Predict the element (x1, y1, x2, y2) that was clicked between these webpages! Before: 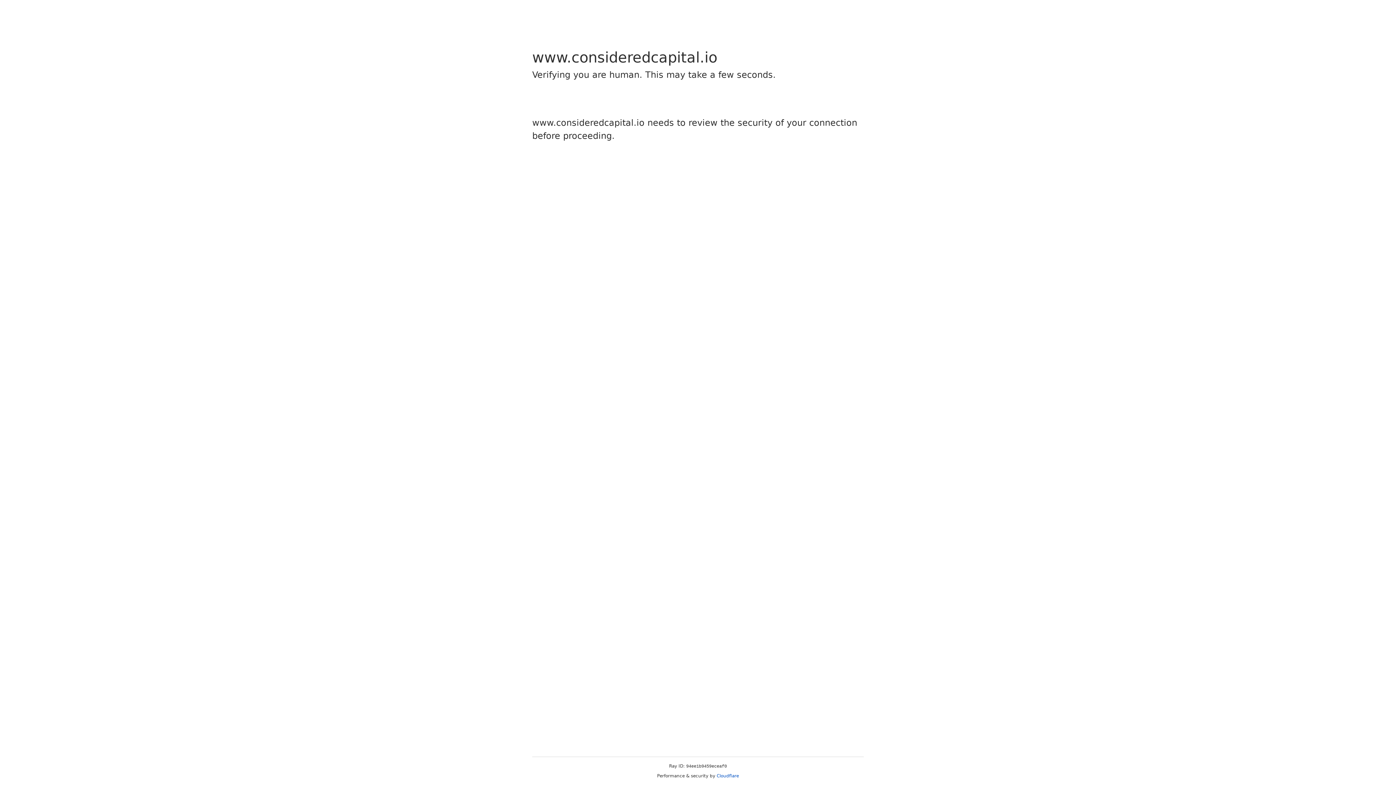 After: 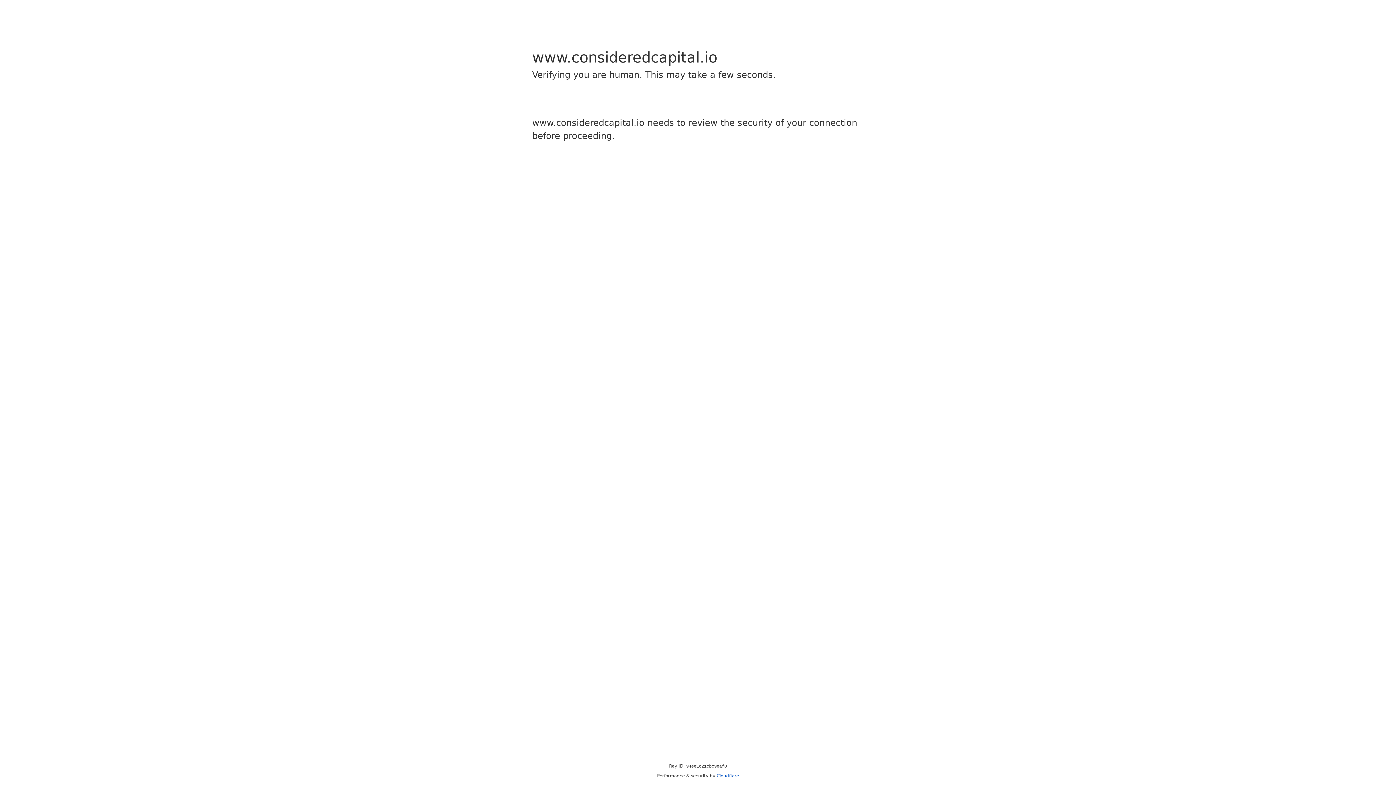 Action: label: Cloudflare bbox: (716, 773, 739, 778)